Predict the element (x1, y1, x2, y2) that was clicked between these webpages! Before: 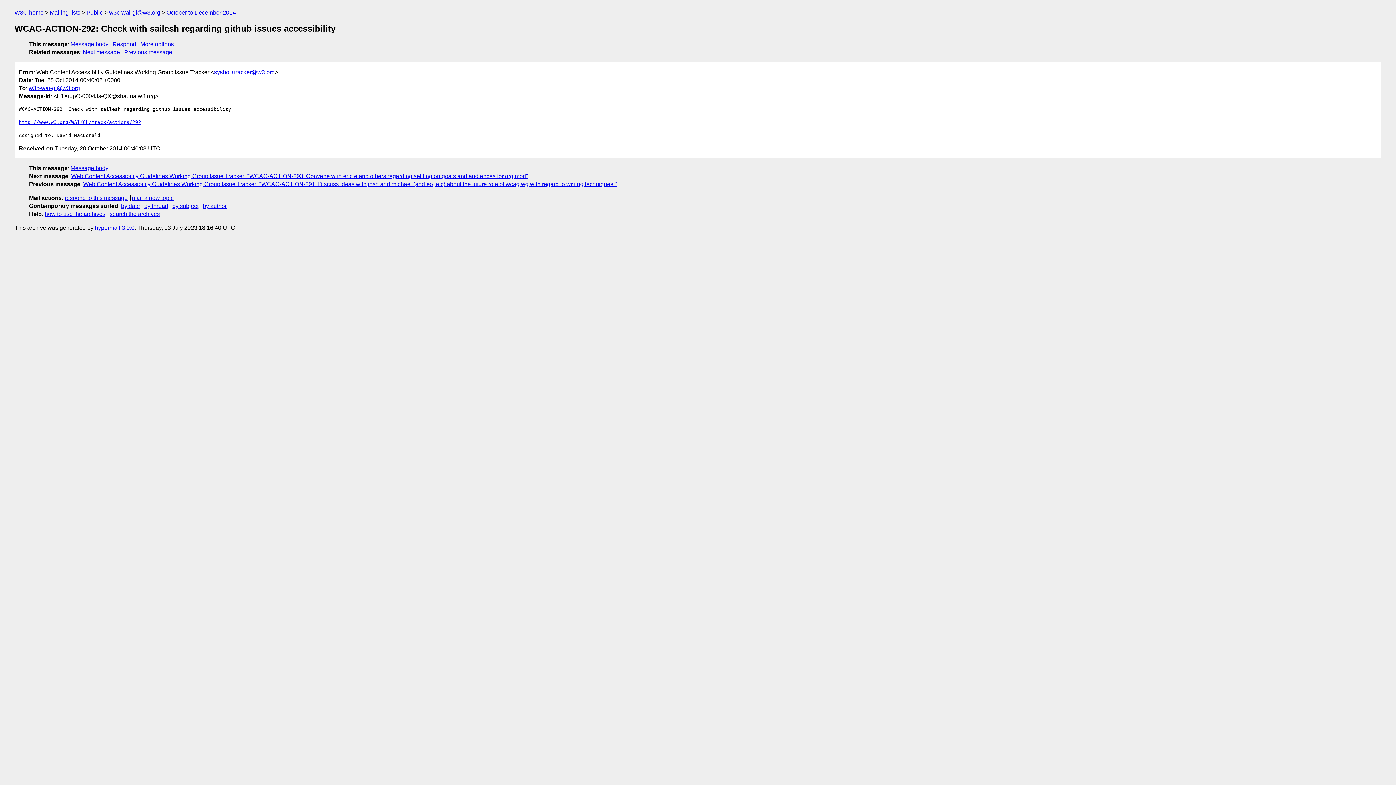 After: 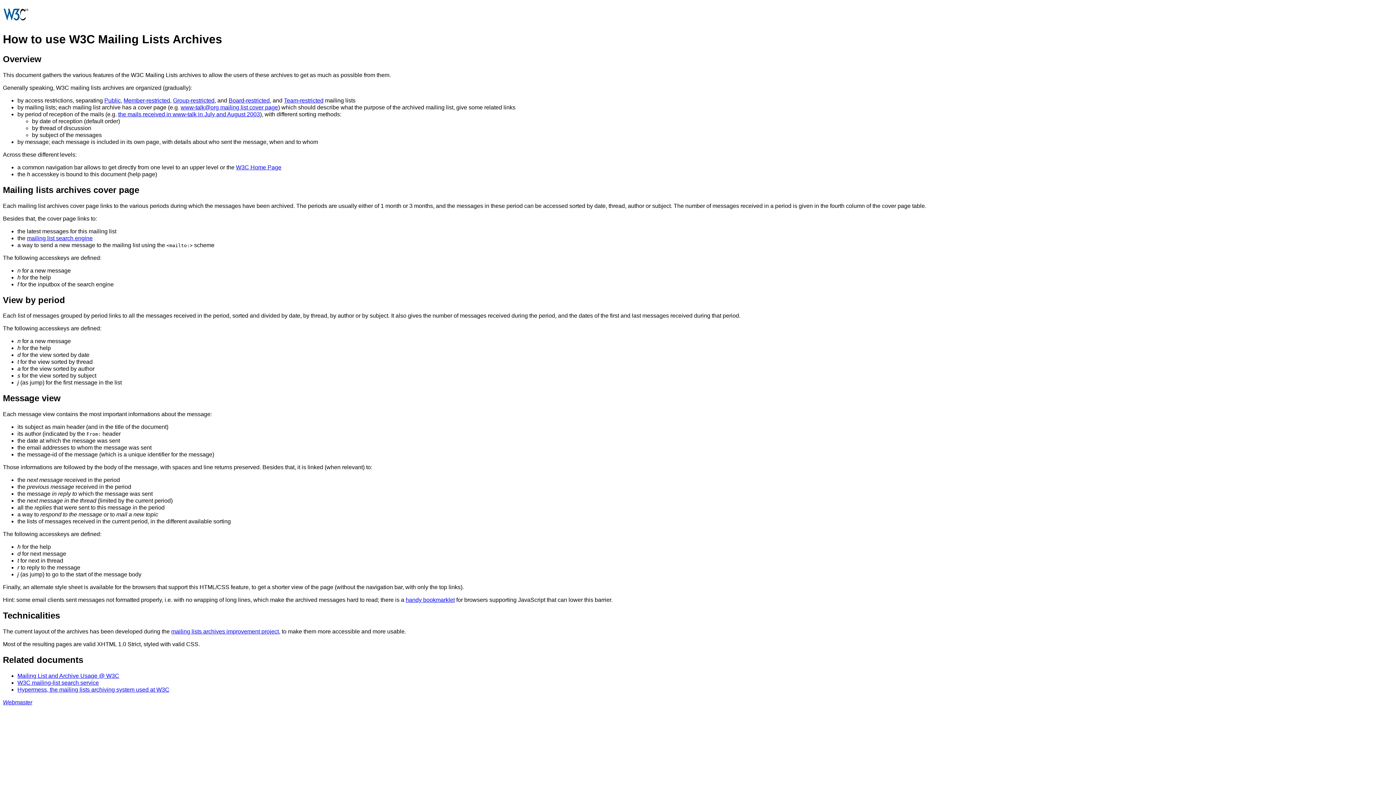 Action: bbox: (44, 210, 105, 217) label: how to use the archives